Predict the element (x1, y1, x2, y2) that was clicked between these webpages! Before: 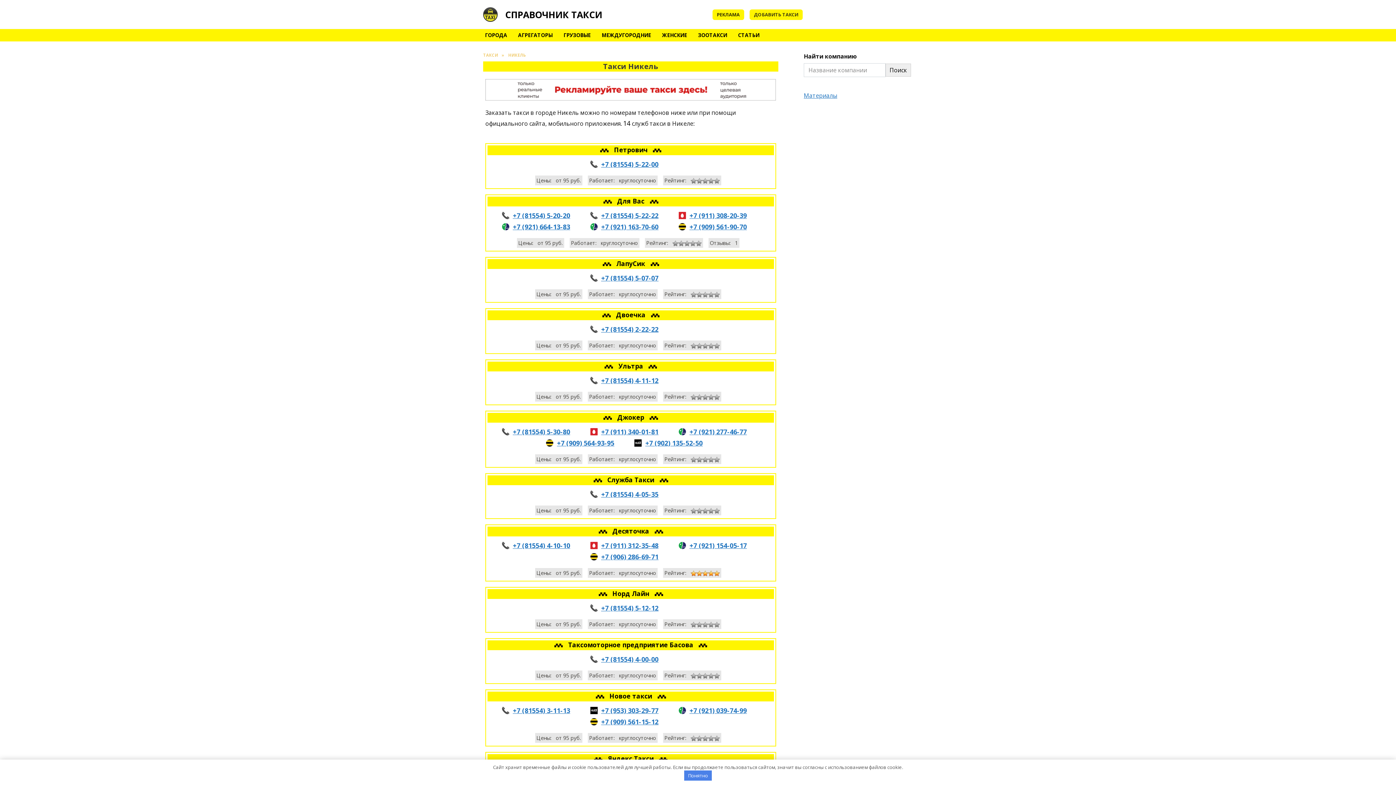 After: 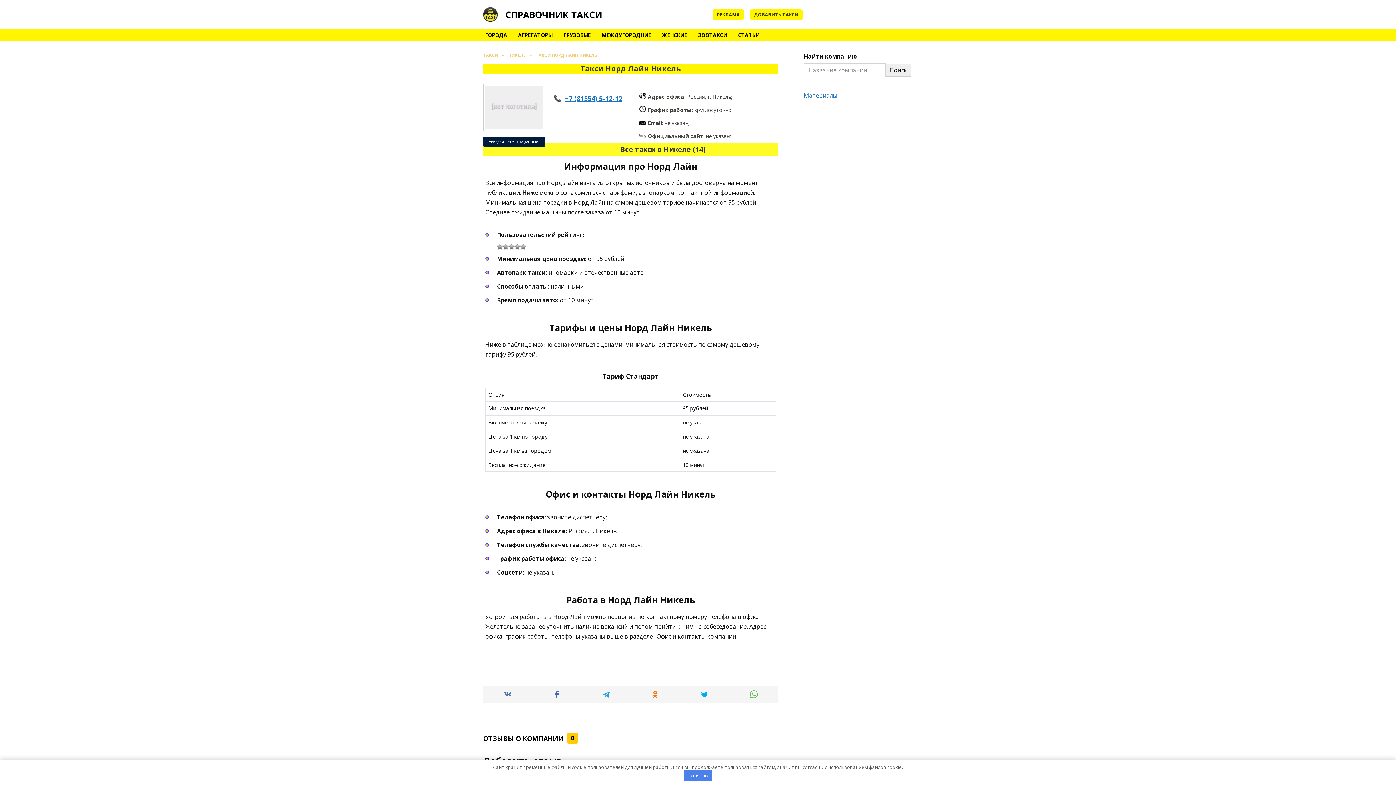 Action: bbox: (612, 589, 651, 598) label: Норд Лайн 